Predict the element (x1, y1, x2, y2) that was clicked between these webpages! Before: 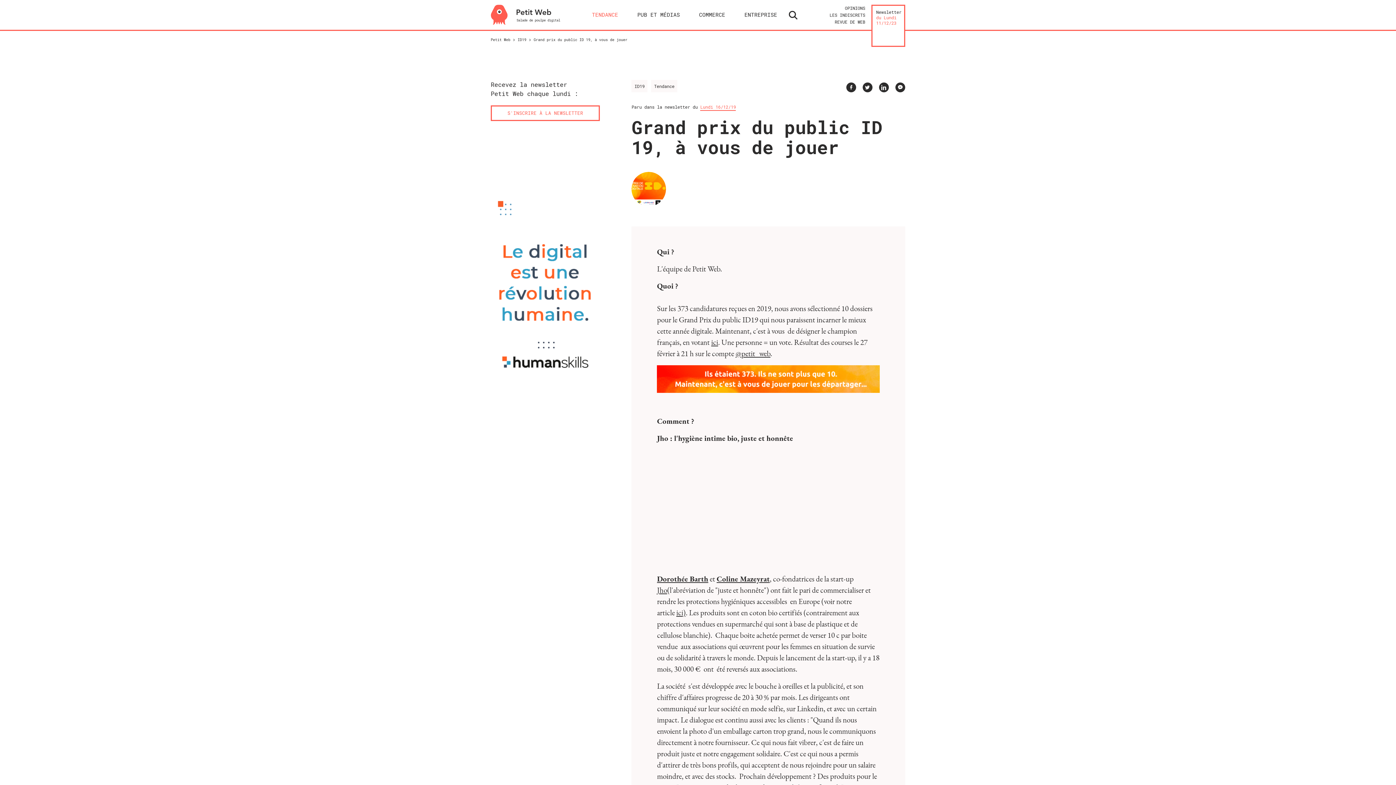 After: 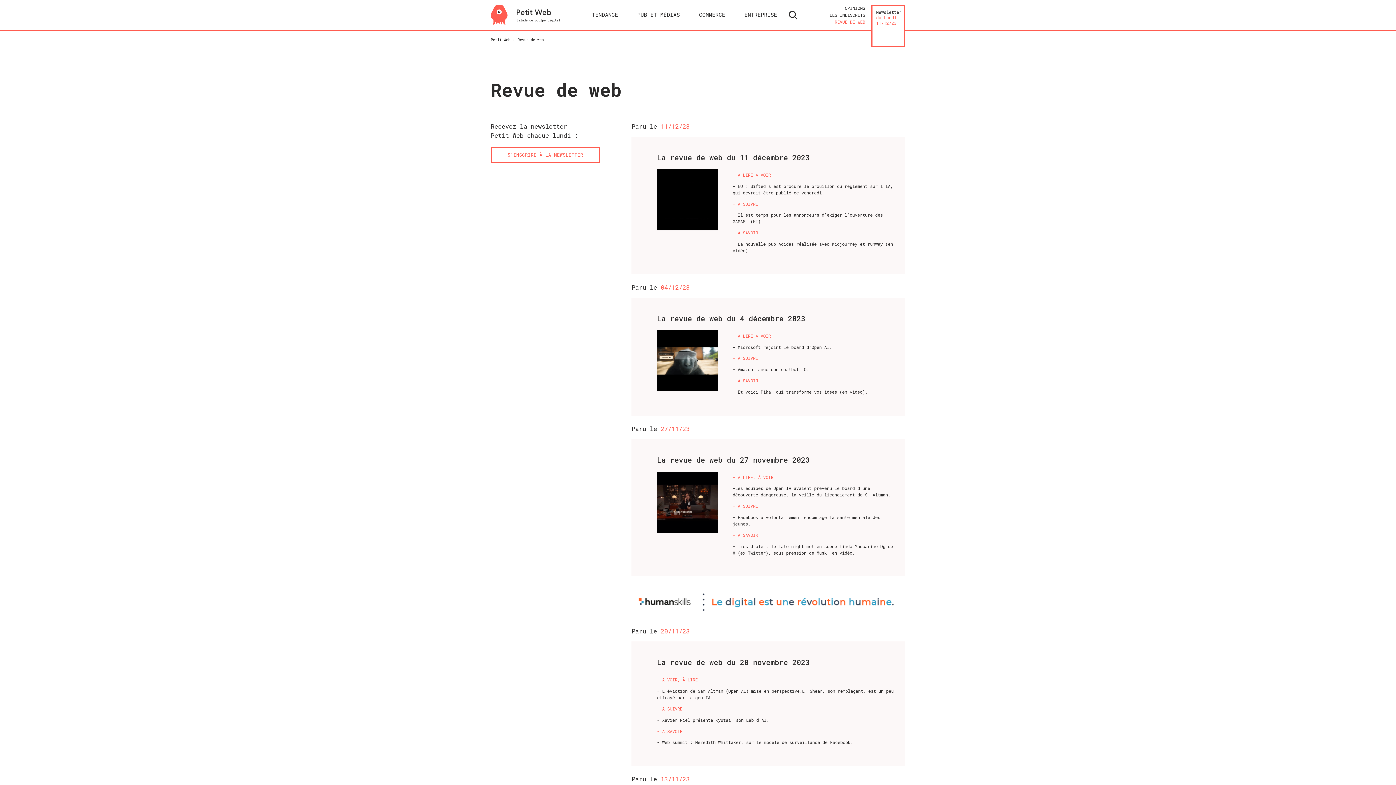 Action: bbox: (834, 18, 865, 24) label: REVUE DE WEB